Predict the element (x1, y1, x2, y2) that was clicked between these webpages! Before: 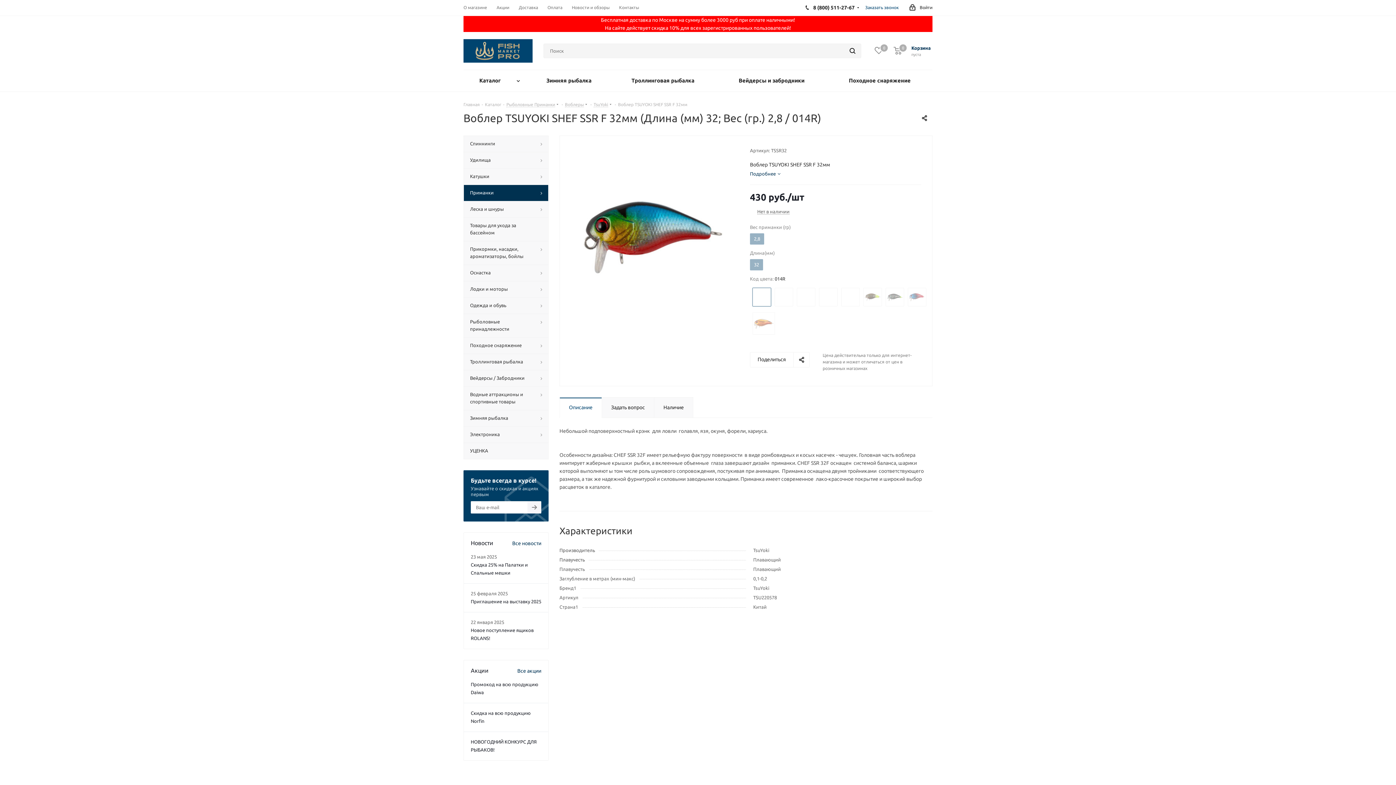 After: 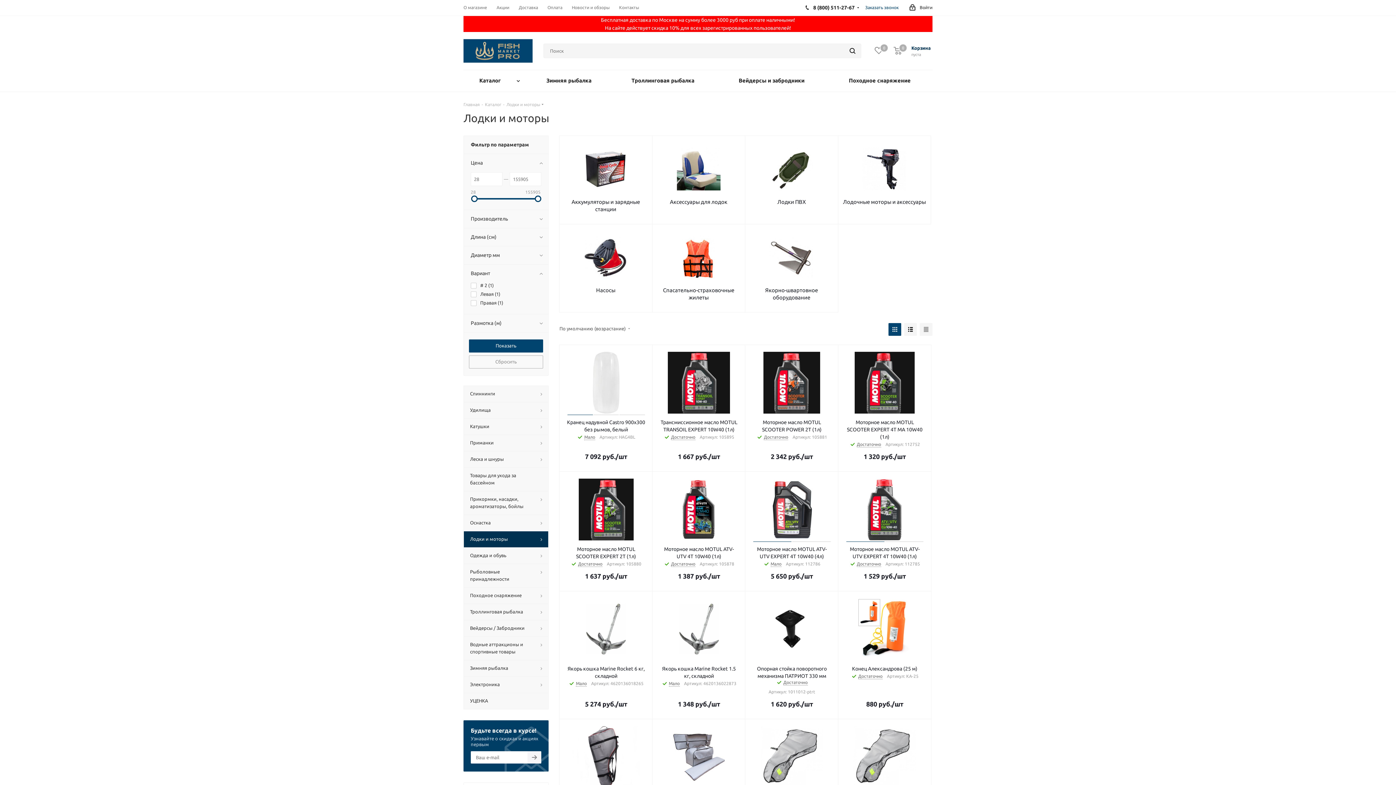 Action: bbox: (463, 281, 548, 297) label: Лодки и моторы